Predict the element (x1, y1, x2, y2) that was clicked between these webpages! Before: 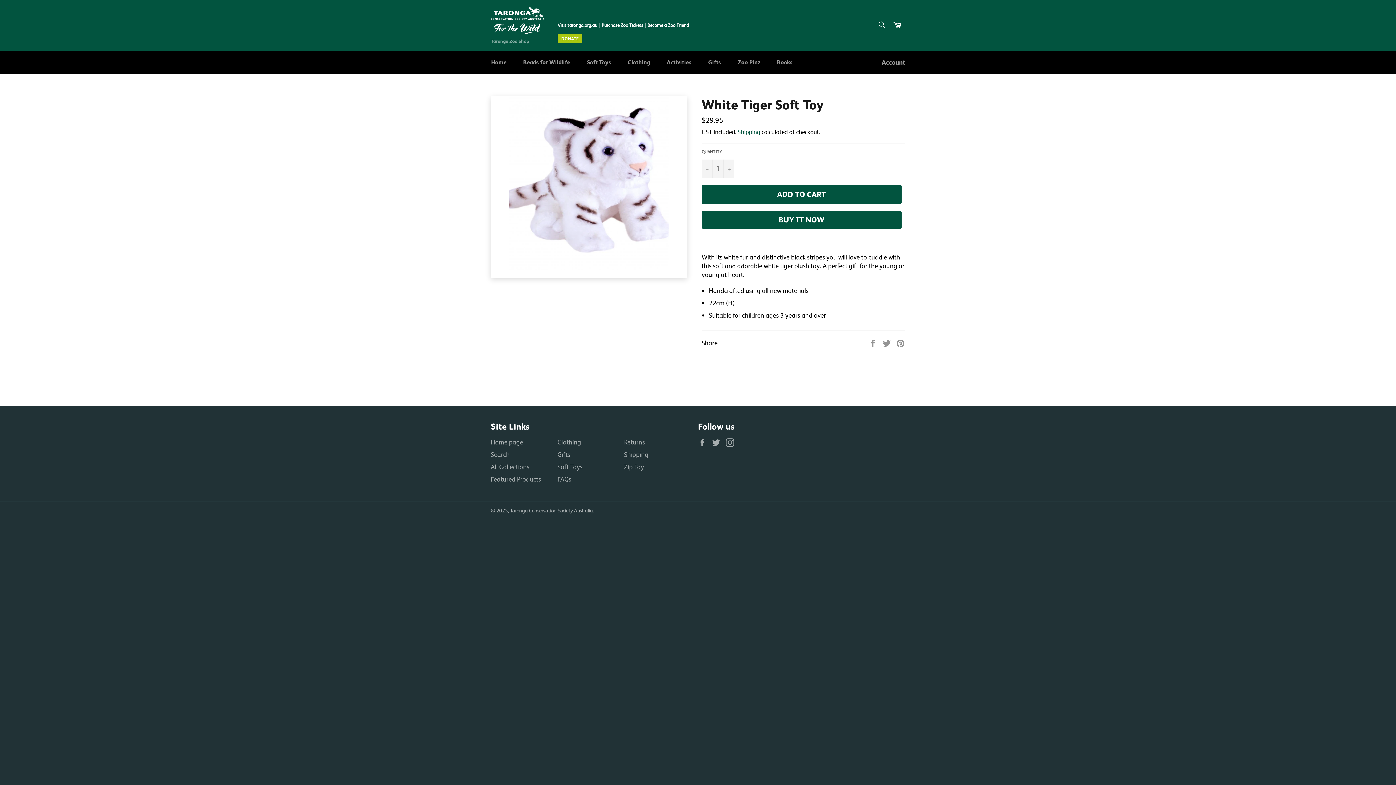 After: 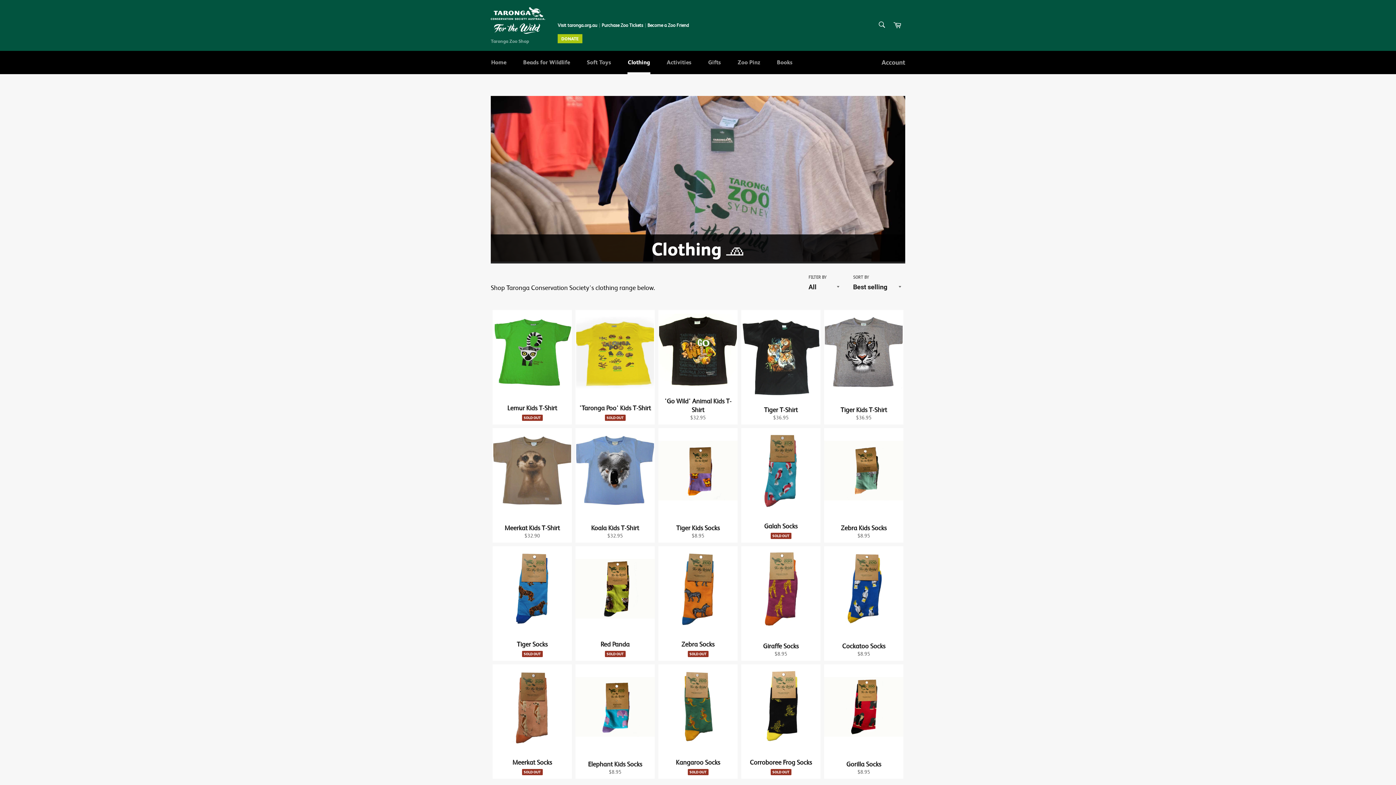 Action: label: Clothing bbox: (620, 50, 657, 74)